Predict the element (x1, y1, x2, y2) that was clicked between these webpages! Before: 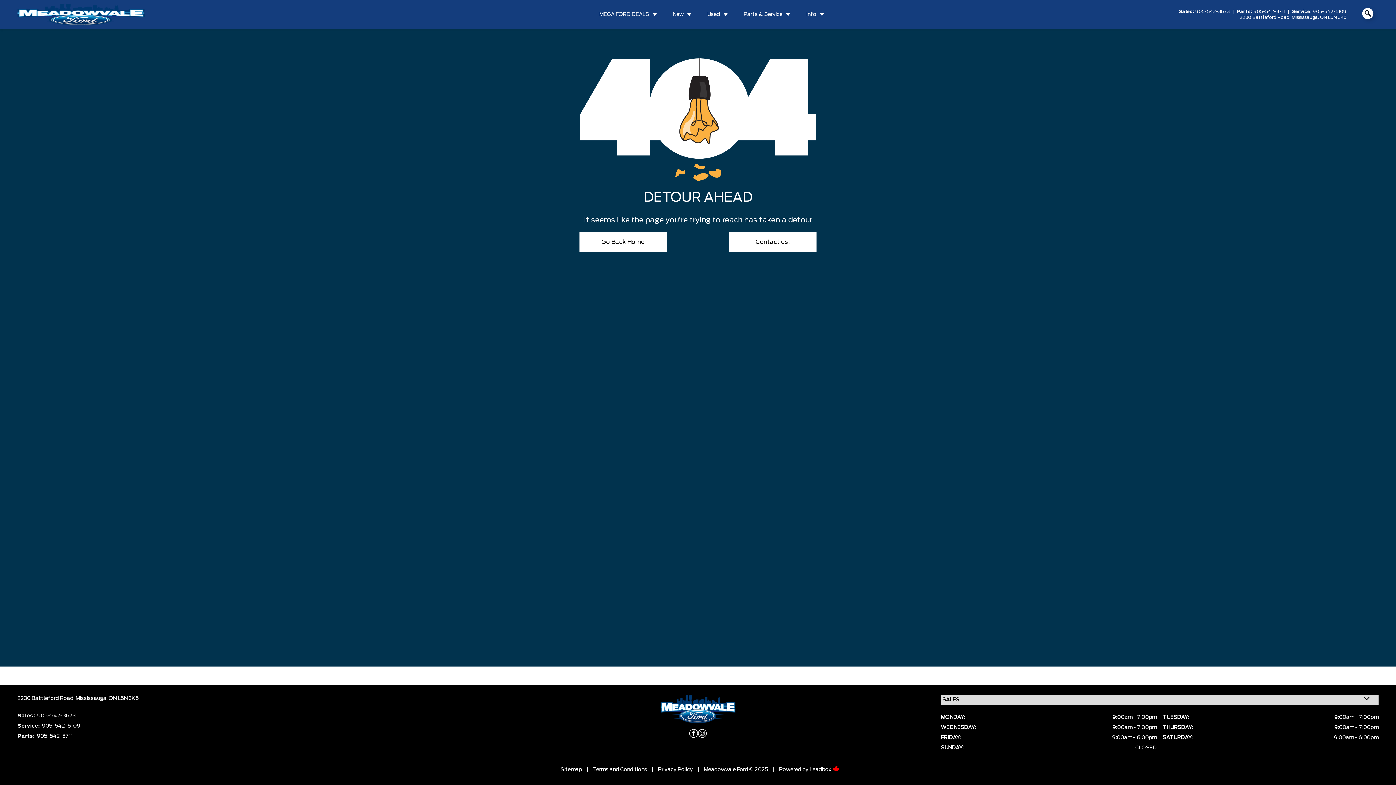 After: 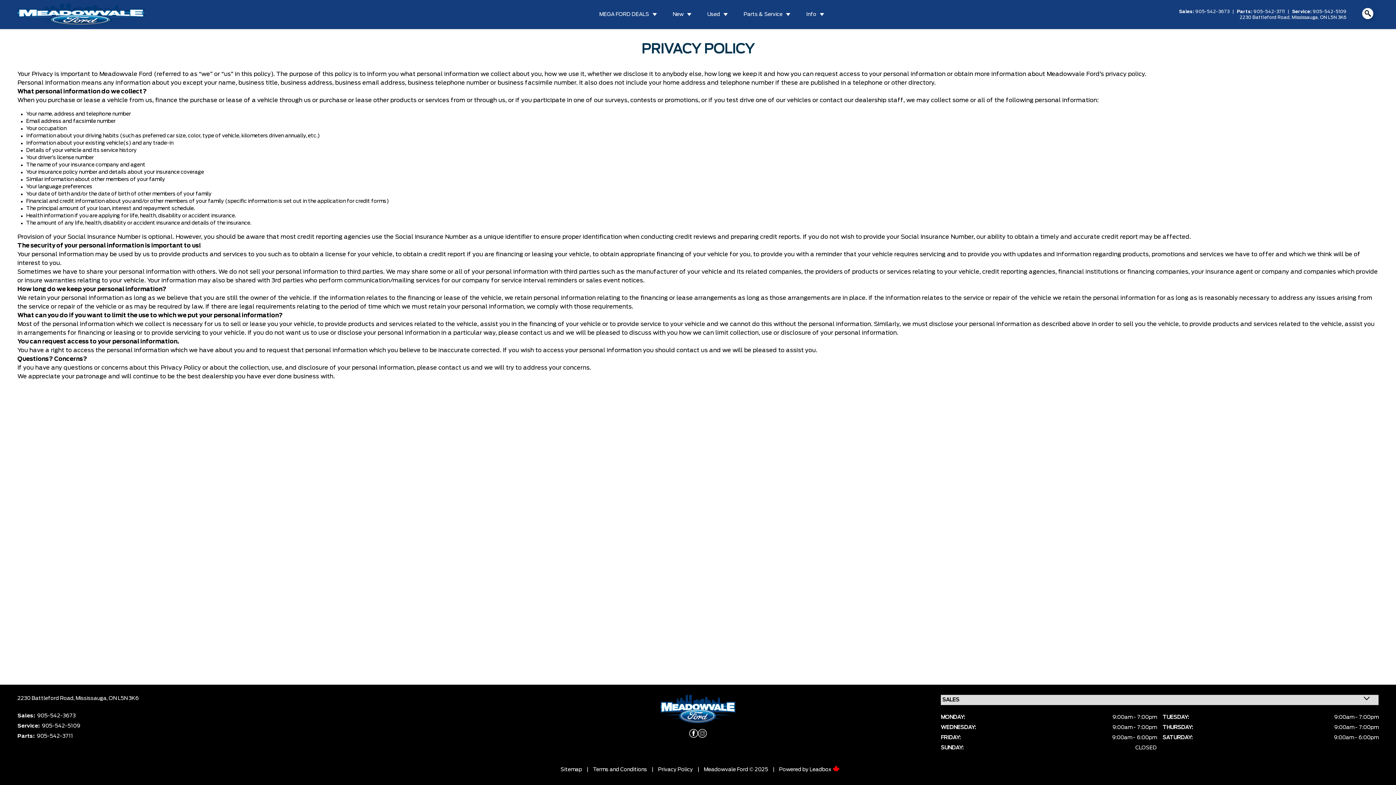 Action: bbox: (653, 766, 697, 773) label: Privacy Policy